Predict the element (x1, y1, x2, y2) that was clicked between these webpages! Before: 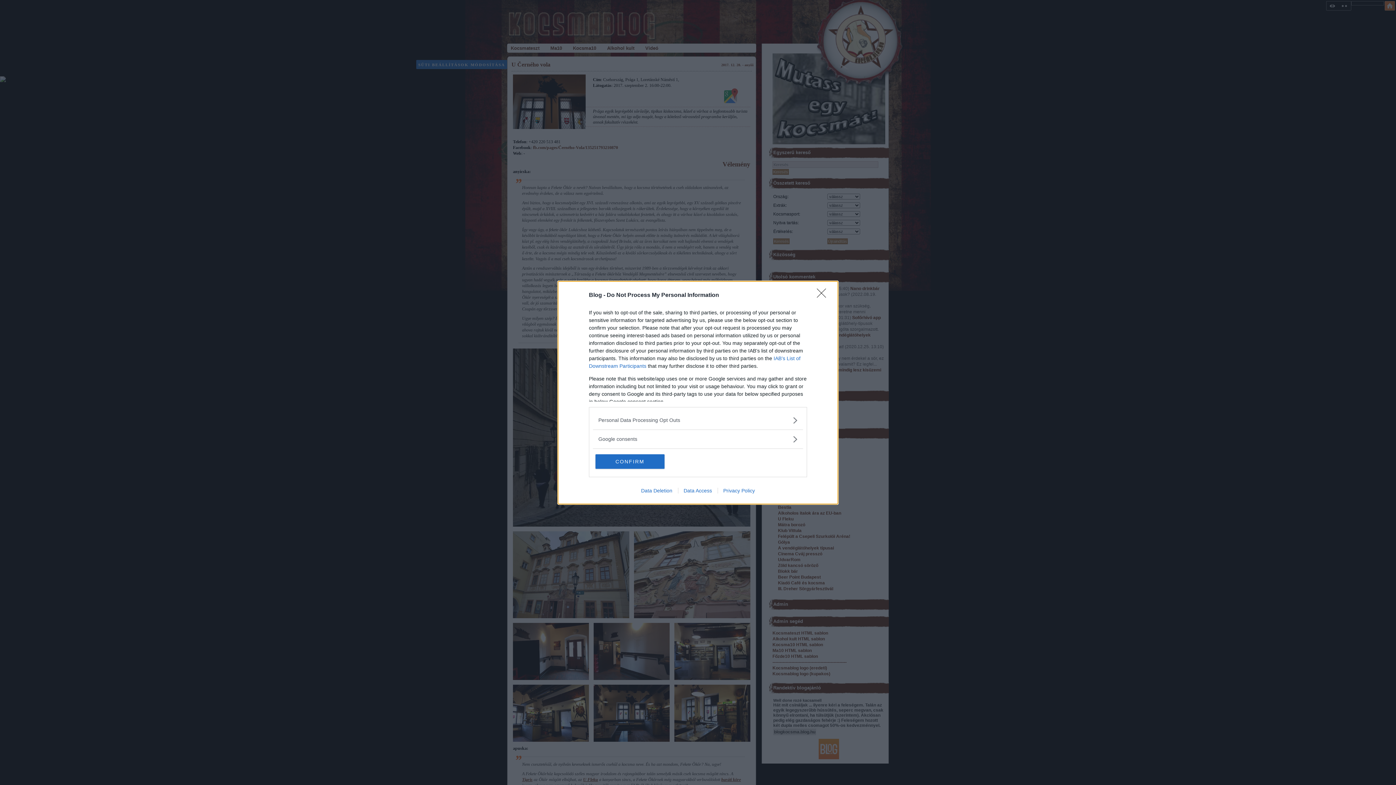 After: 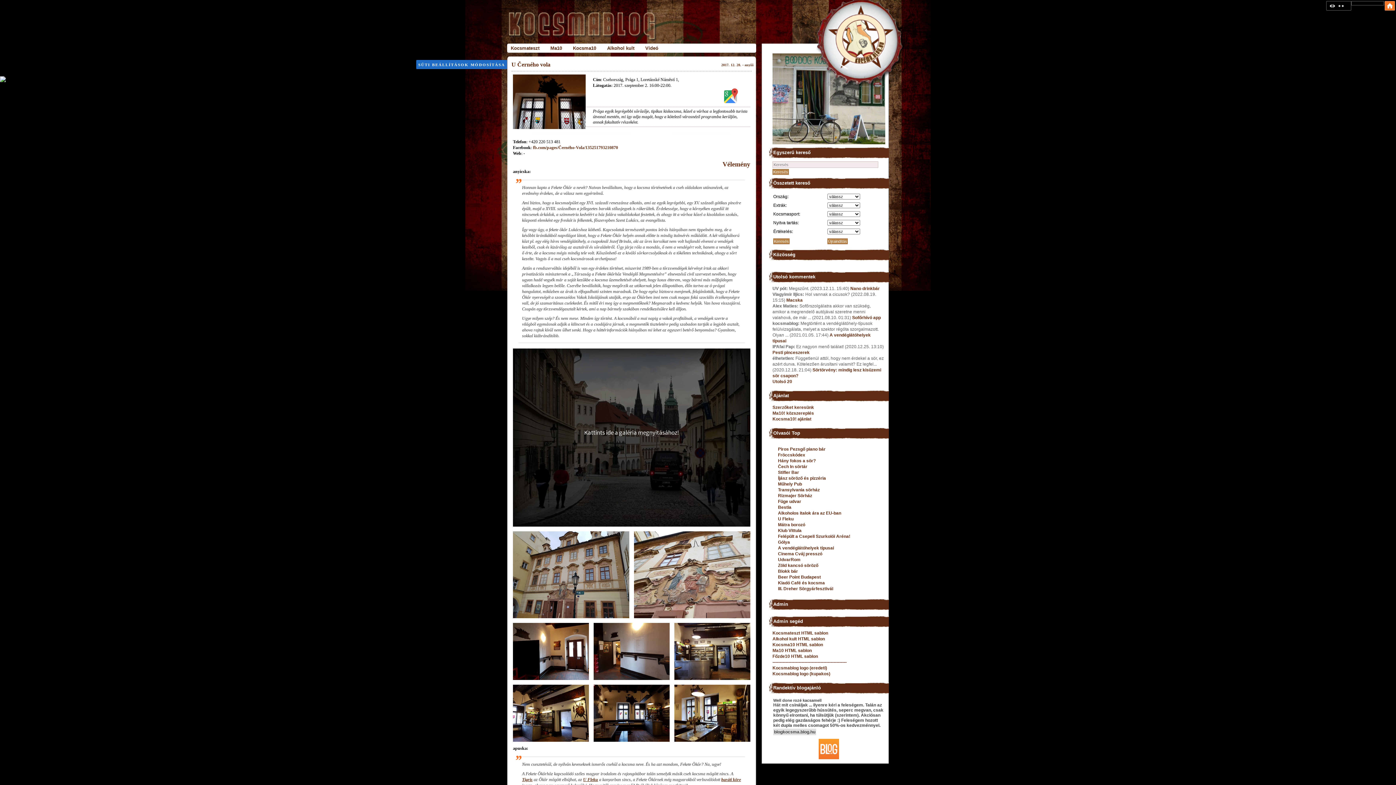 Action: label: CONFIRM bbox: (595, 454, 664, 468)